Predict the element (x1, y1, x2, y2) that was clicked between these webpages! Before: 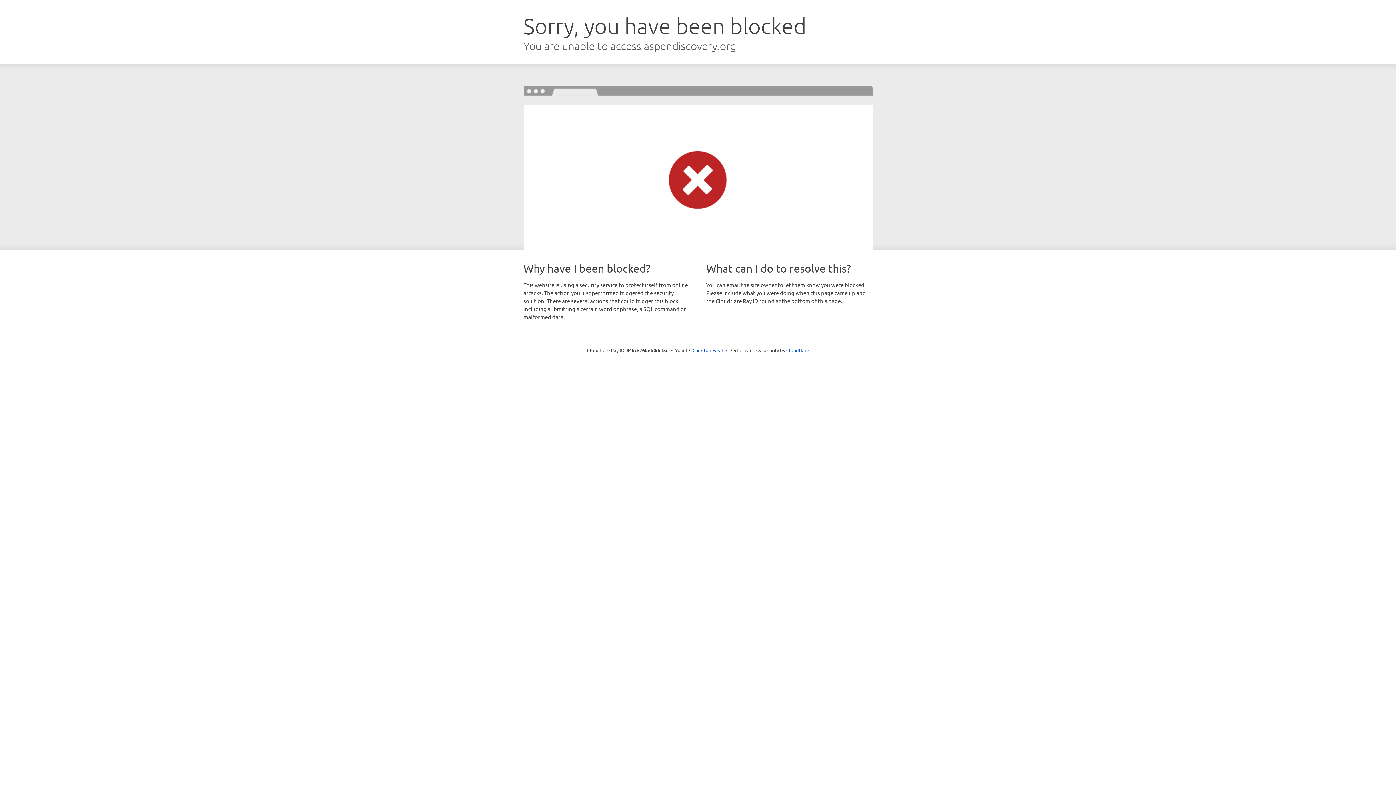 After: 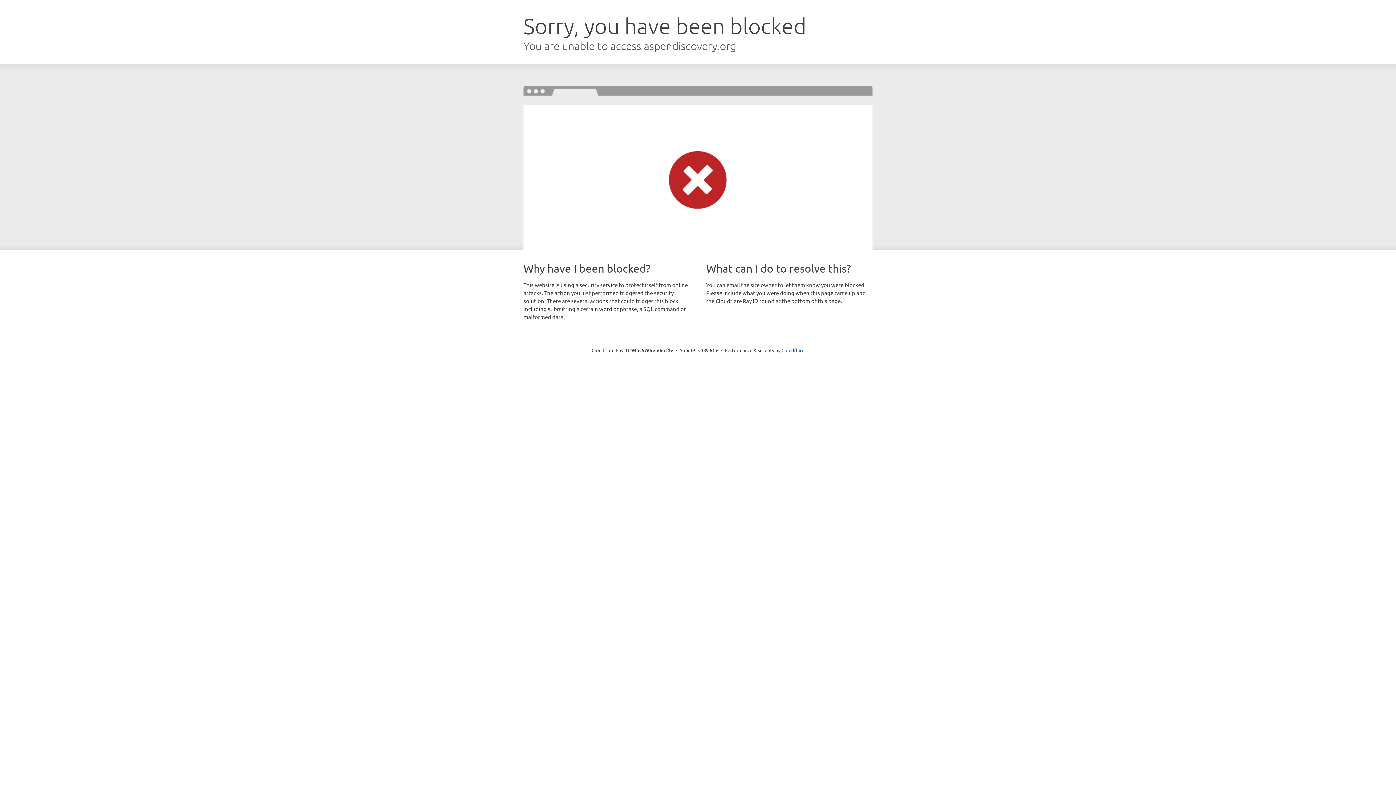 Action: bbox: (692, 346, 723, 353) label: Click to reveal